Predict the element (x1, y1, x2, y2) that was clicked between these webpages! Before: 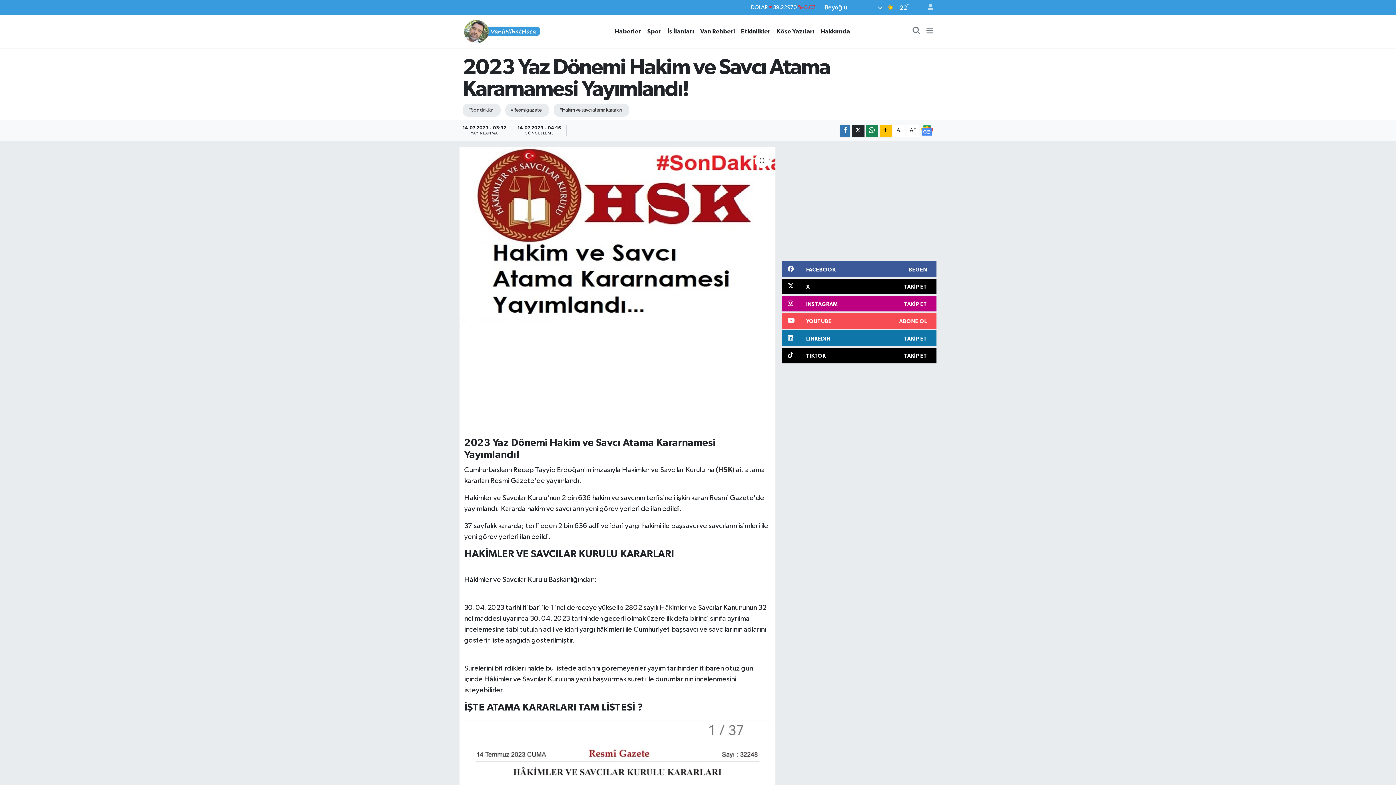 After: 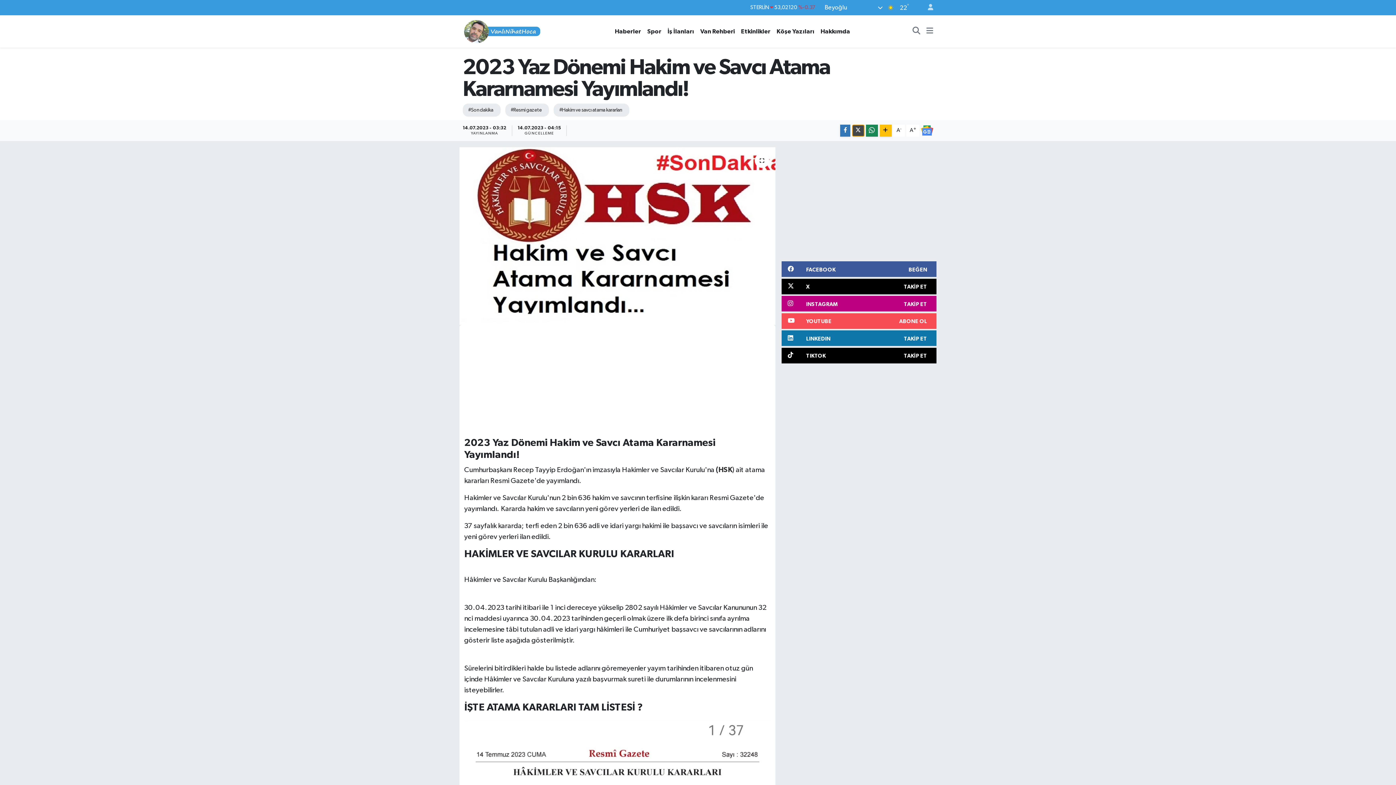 Action: bbox: (852, 124, 864, 136)